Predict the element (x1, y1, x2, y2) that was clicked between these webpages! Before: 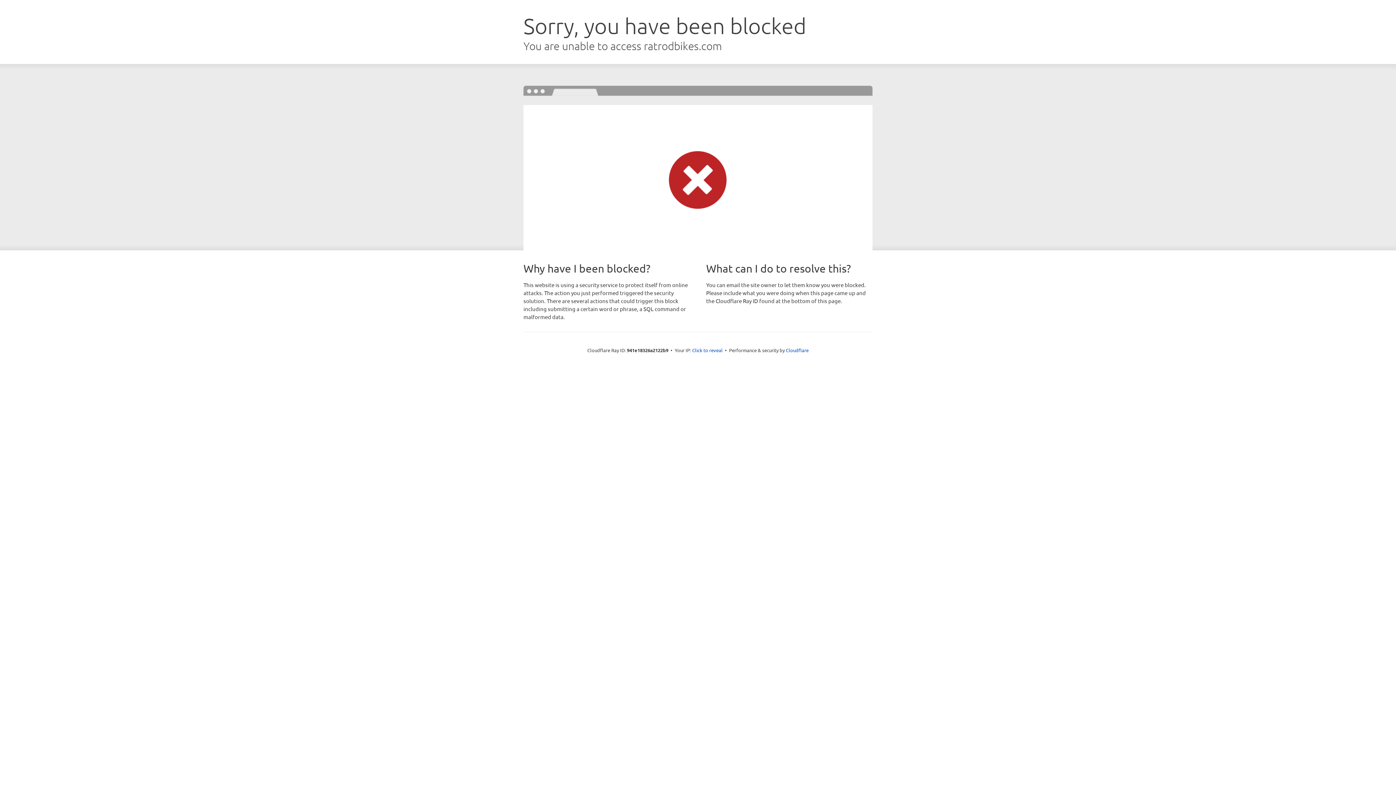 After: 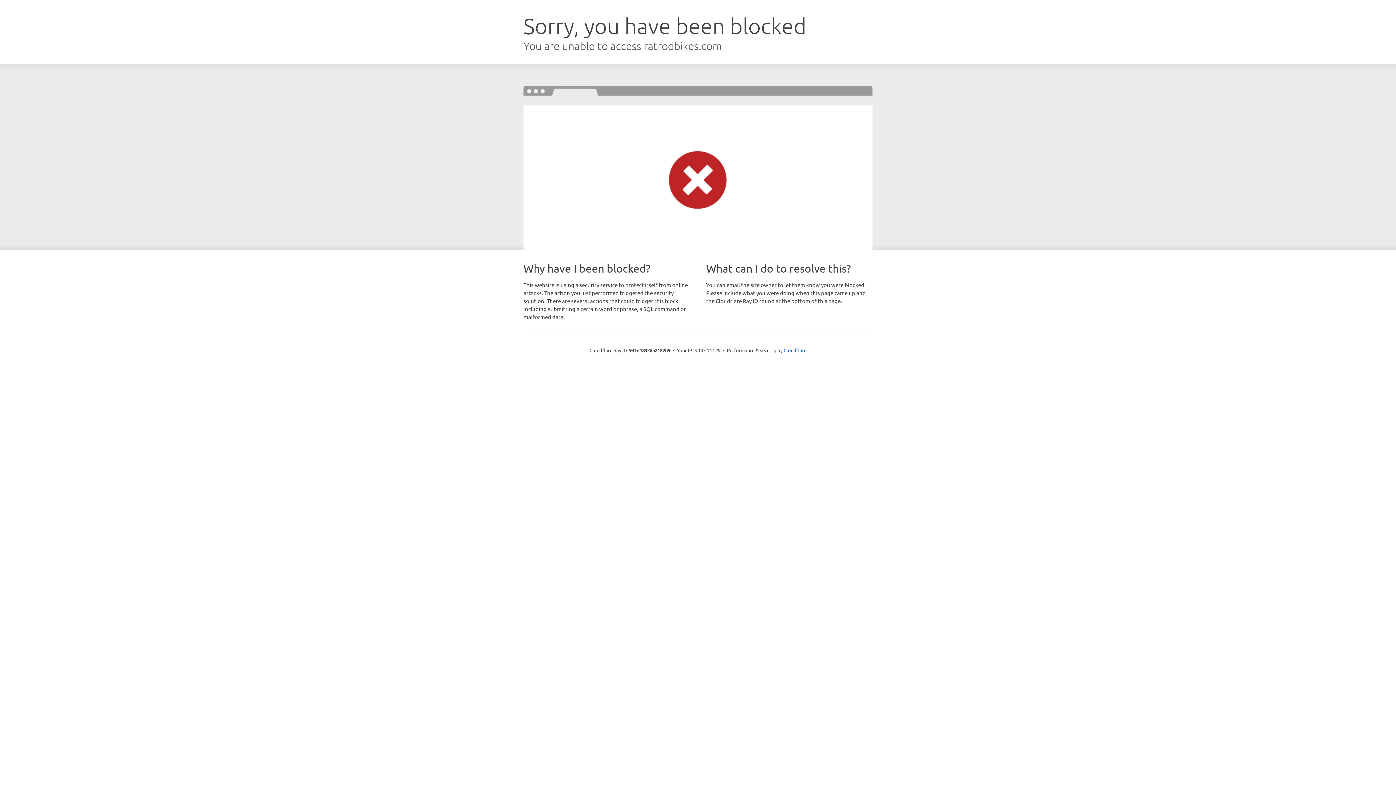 Action: bbox: (692, 346, 722, 353) label: Click to reveal